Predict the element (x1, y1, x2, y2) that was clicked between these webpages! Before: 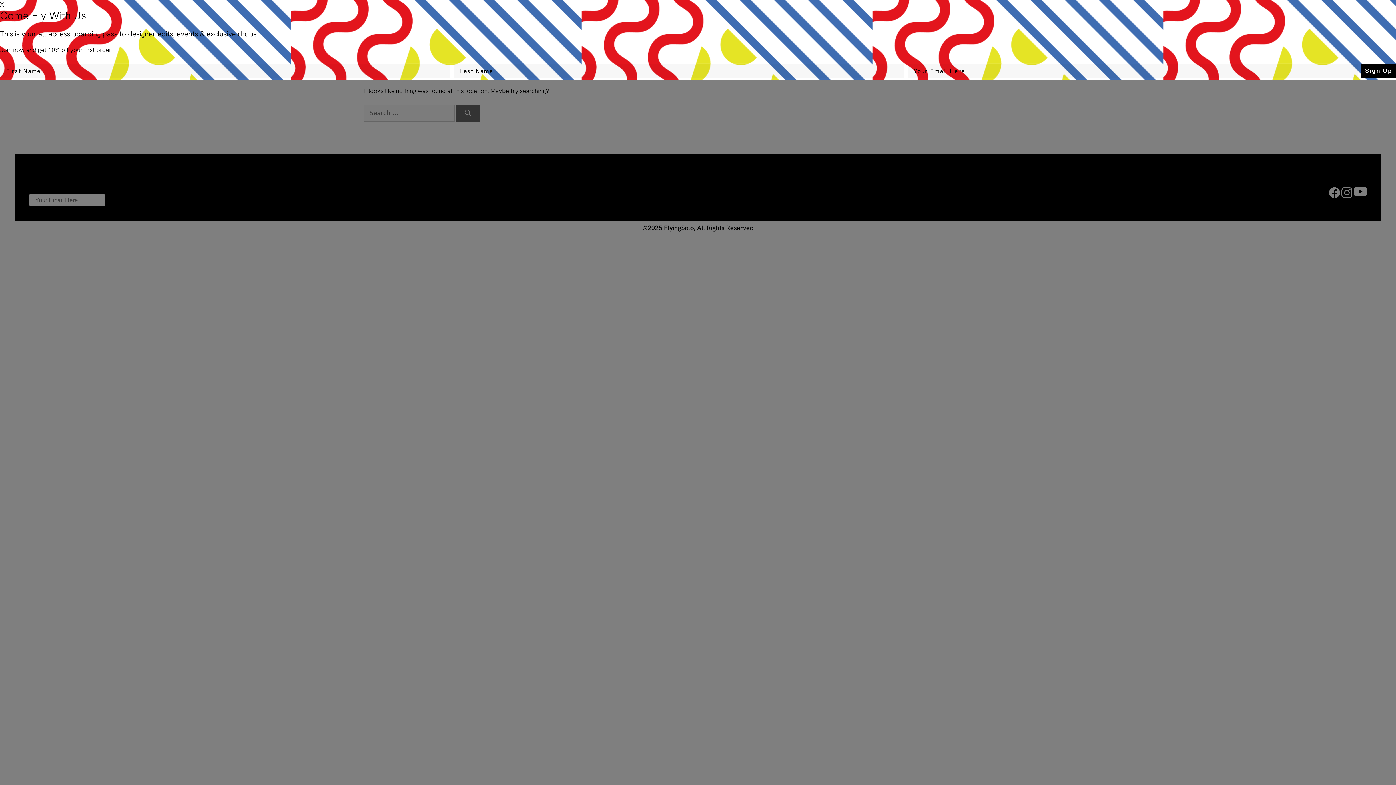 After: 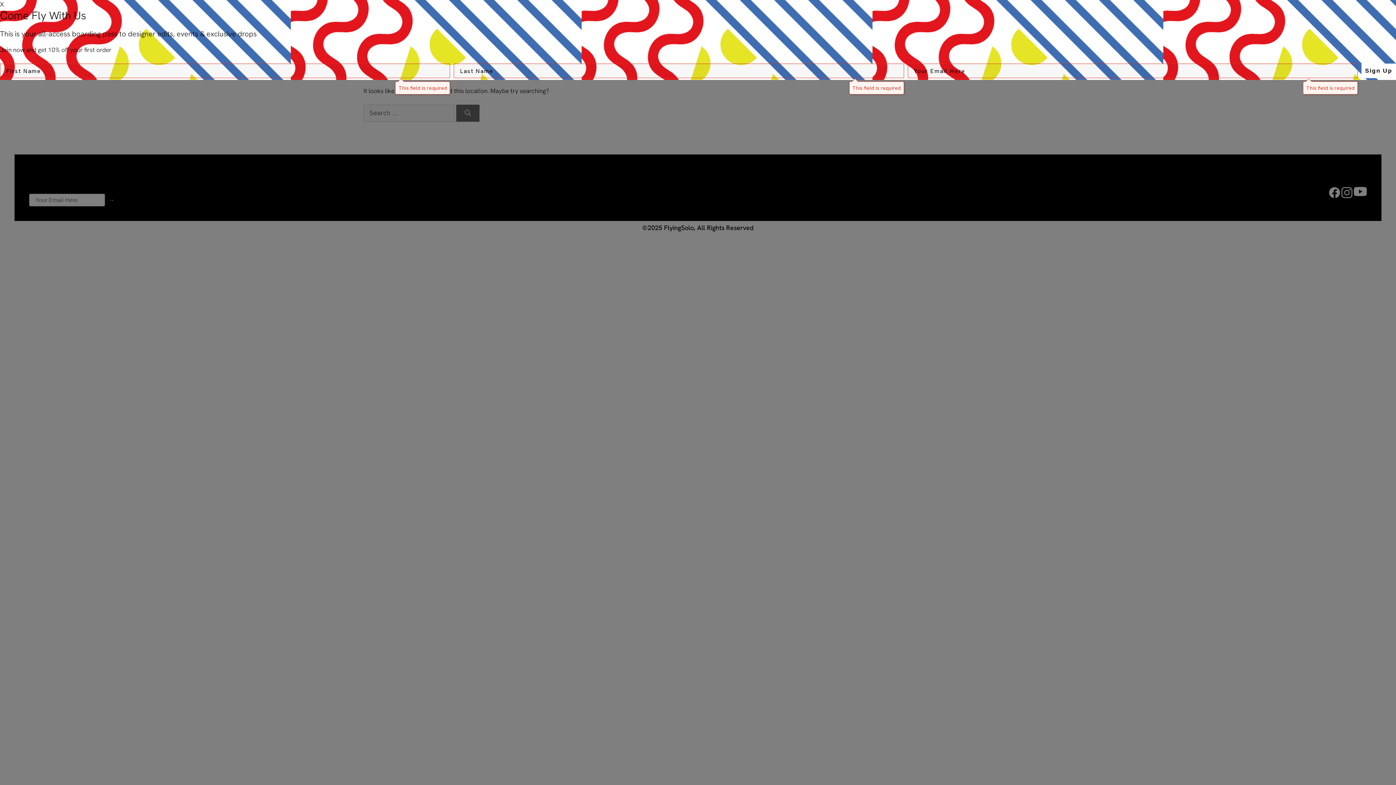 Action: bbox: (1361, 63, 1396, 78) label: Sign Up